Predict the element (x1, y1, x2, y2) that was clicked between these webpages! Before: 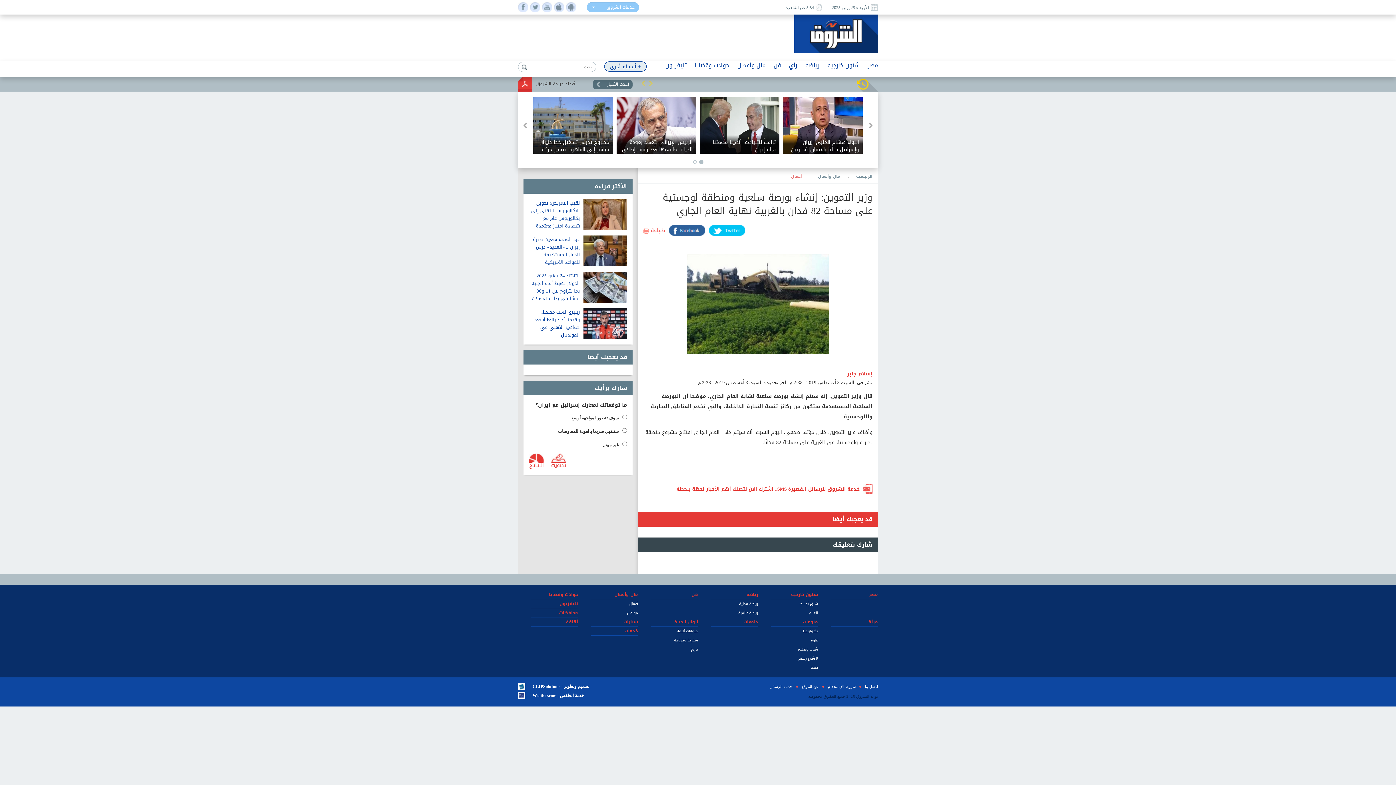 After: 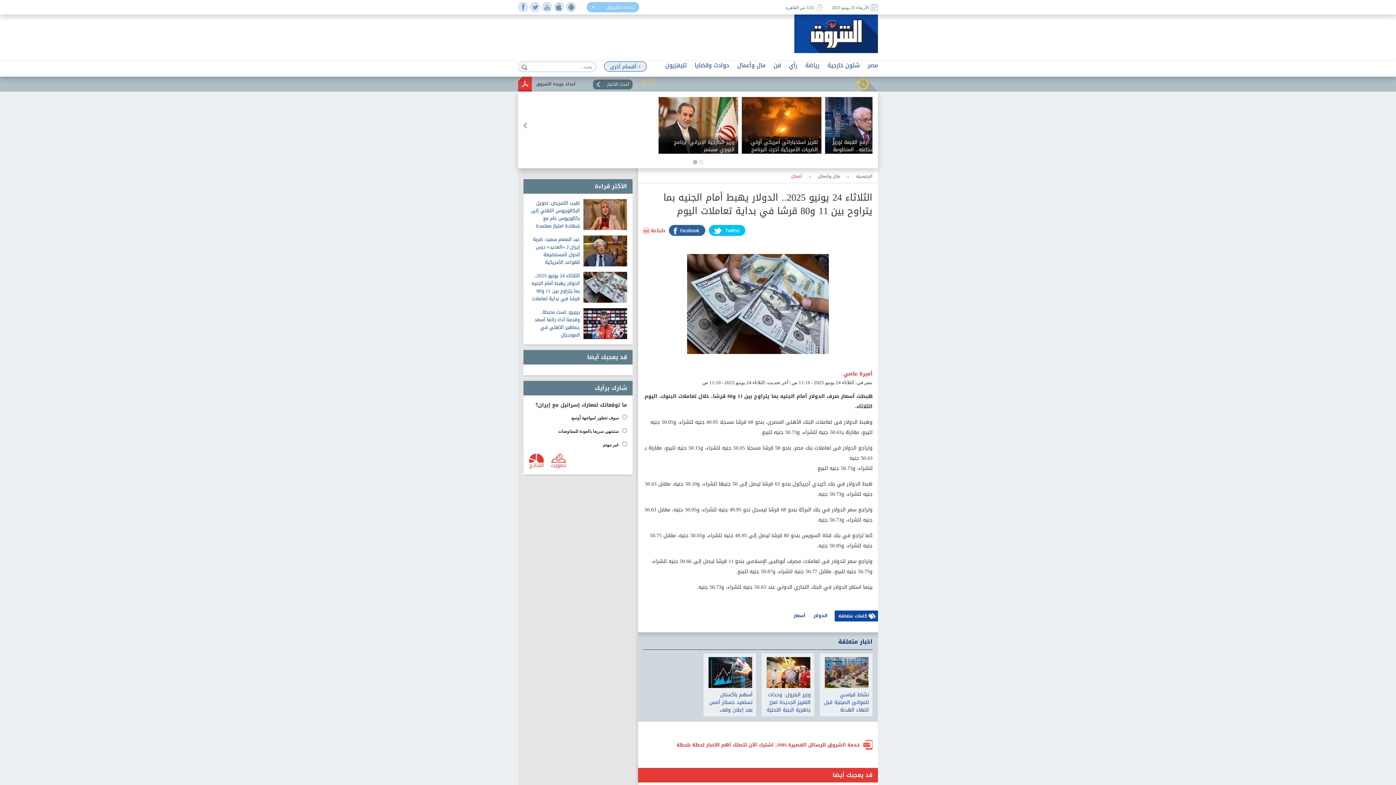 Action: label: الثلاثاء 24 يونيو 2025.. الدولار يهبط أمام الجنيه بما يتراوح بين 11 و80 قرشا في بداية تعاملات اليوم bbox: (531, 362, 580, 401)